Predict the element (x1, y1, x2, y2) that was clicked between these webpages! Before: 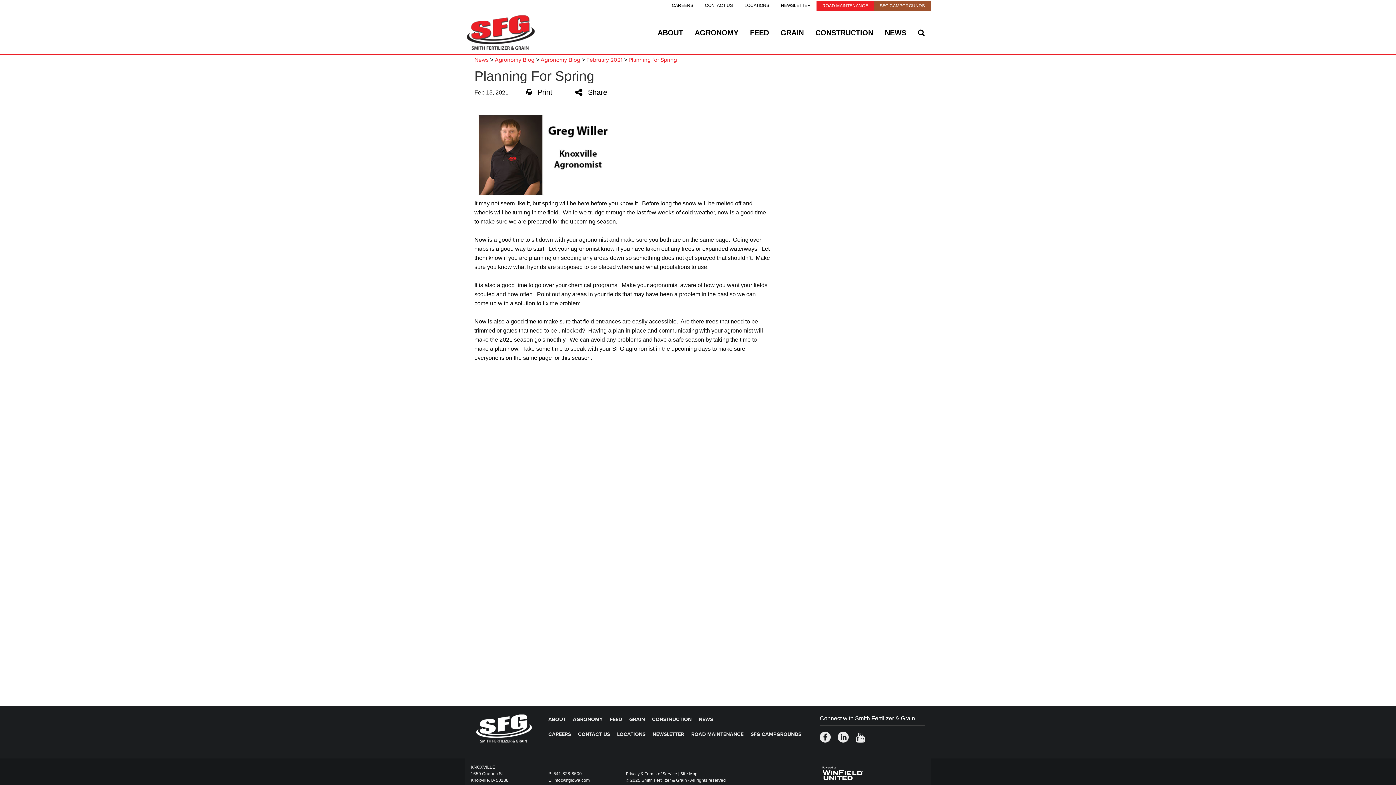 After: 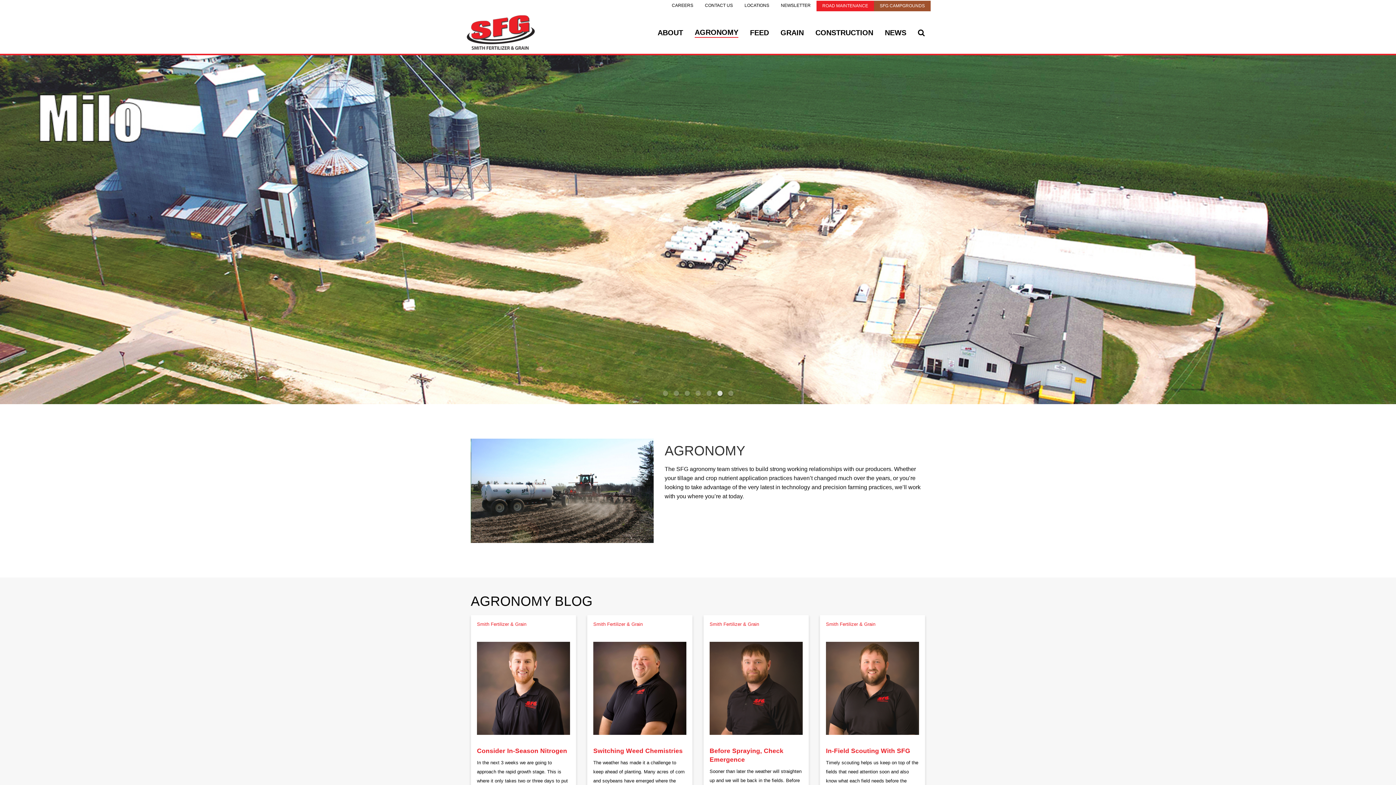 Action: label: AGRONOMY bbox: (573, 716, 602, 722)